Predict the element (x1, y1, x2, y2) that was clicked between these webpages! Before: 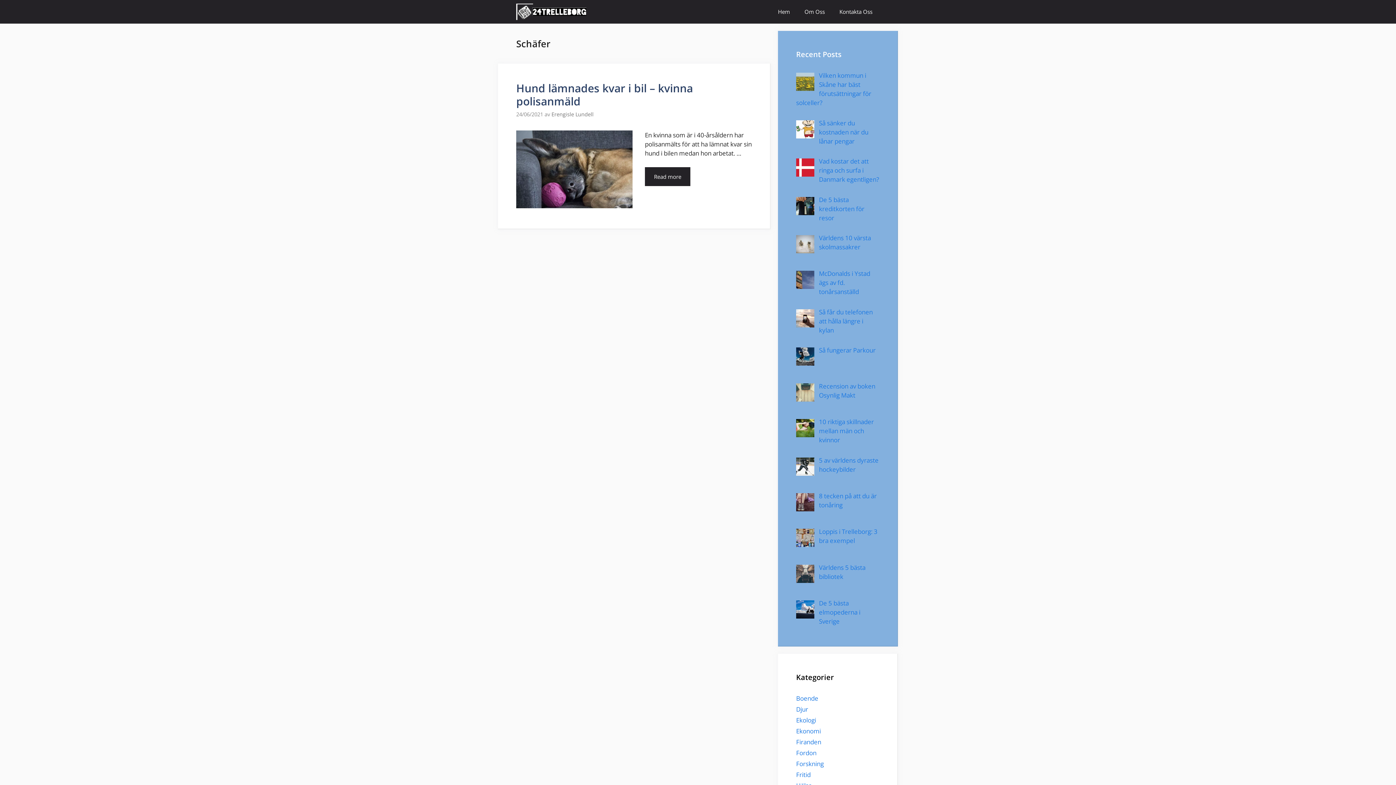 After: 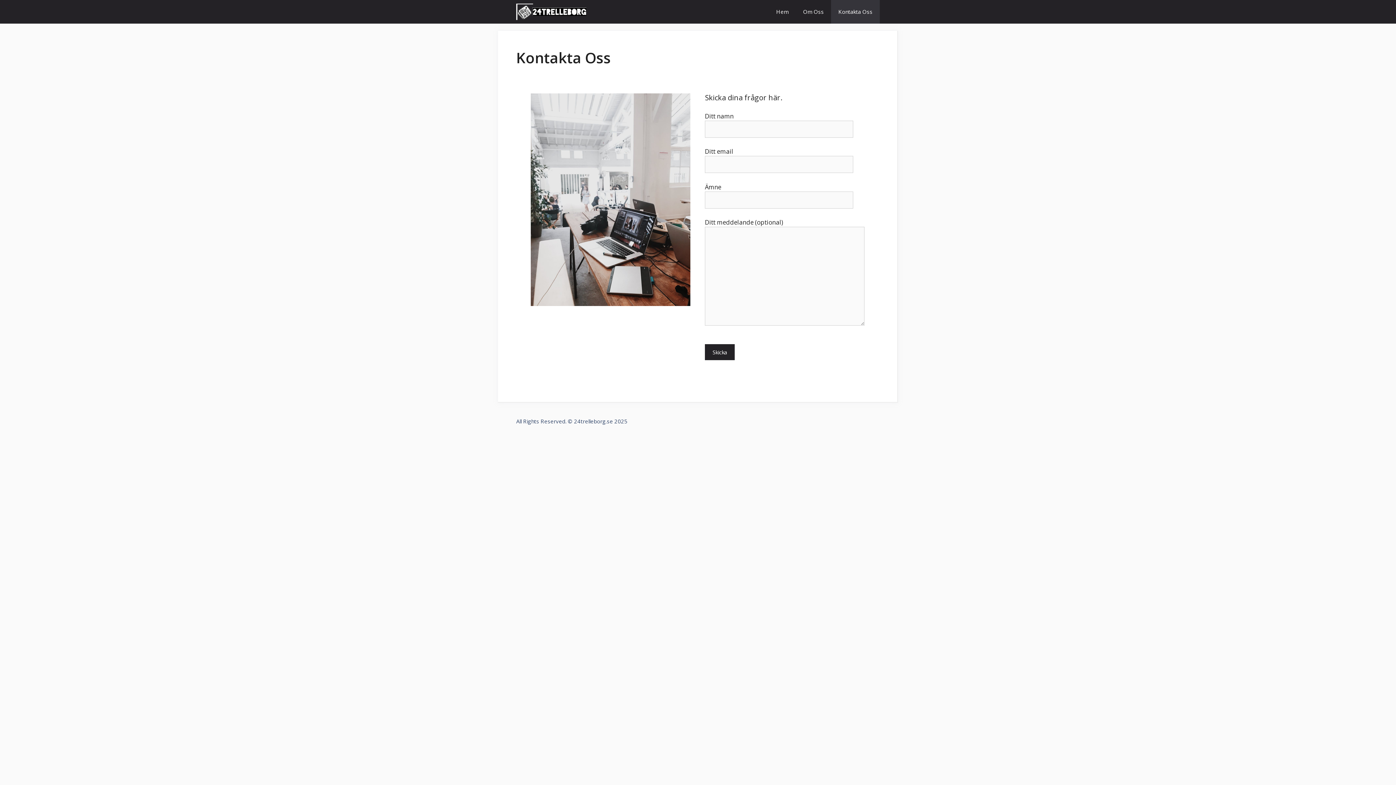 Action: bbox: (832, 0, 880, 23) label: Kontakta Oss